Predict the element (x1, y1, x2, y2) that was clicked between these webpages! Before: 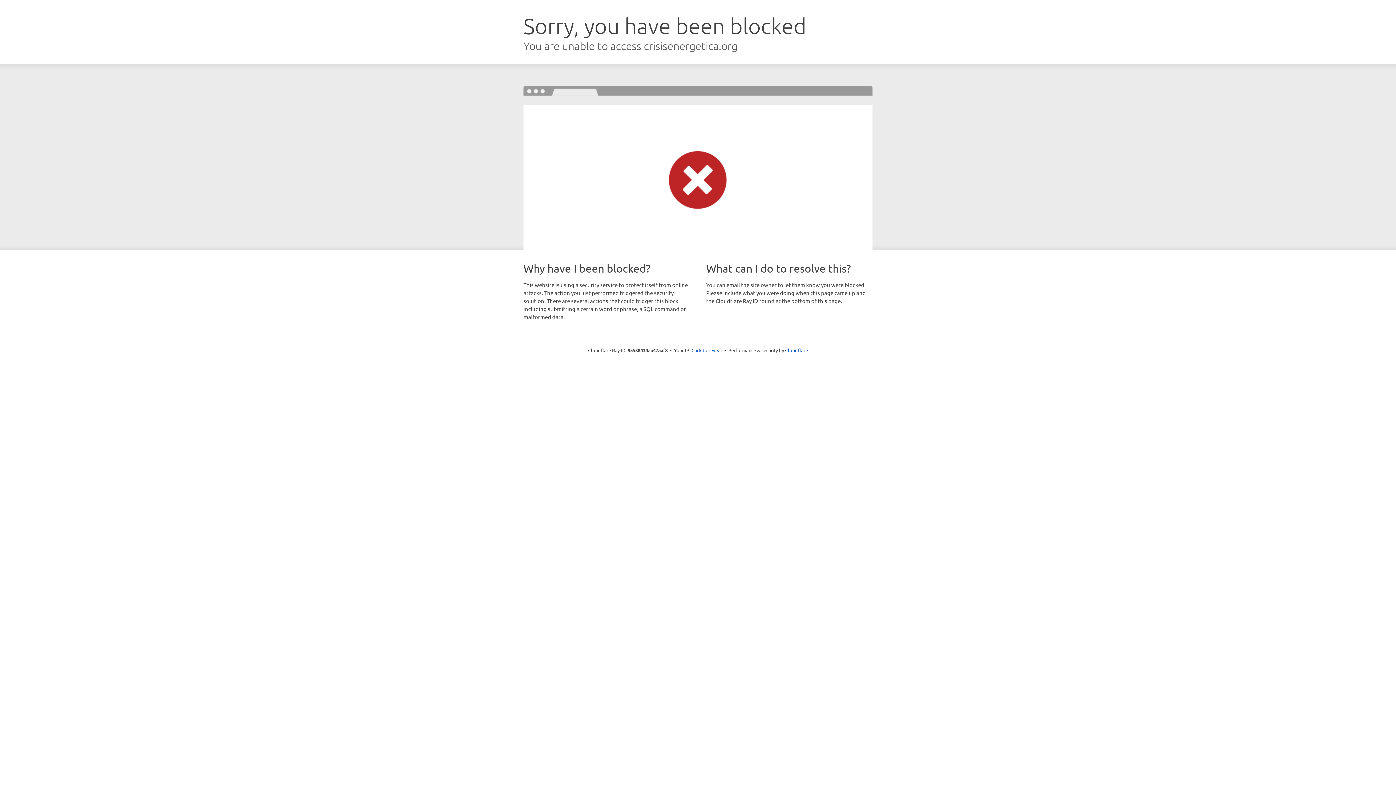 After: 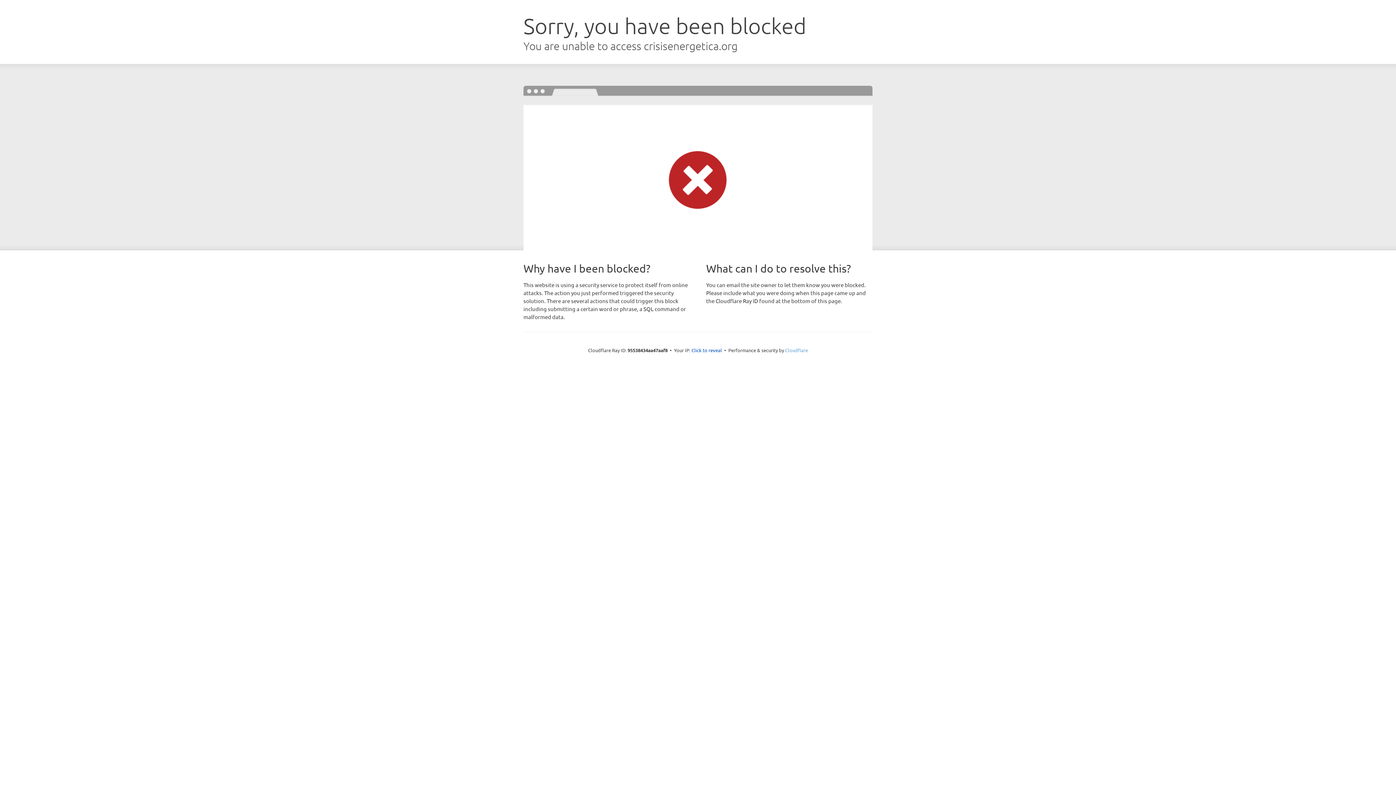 Action: label: Cloudflare bbox: (785, 347, 808, 353)